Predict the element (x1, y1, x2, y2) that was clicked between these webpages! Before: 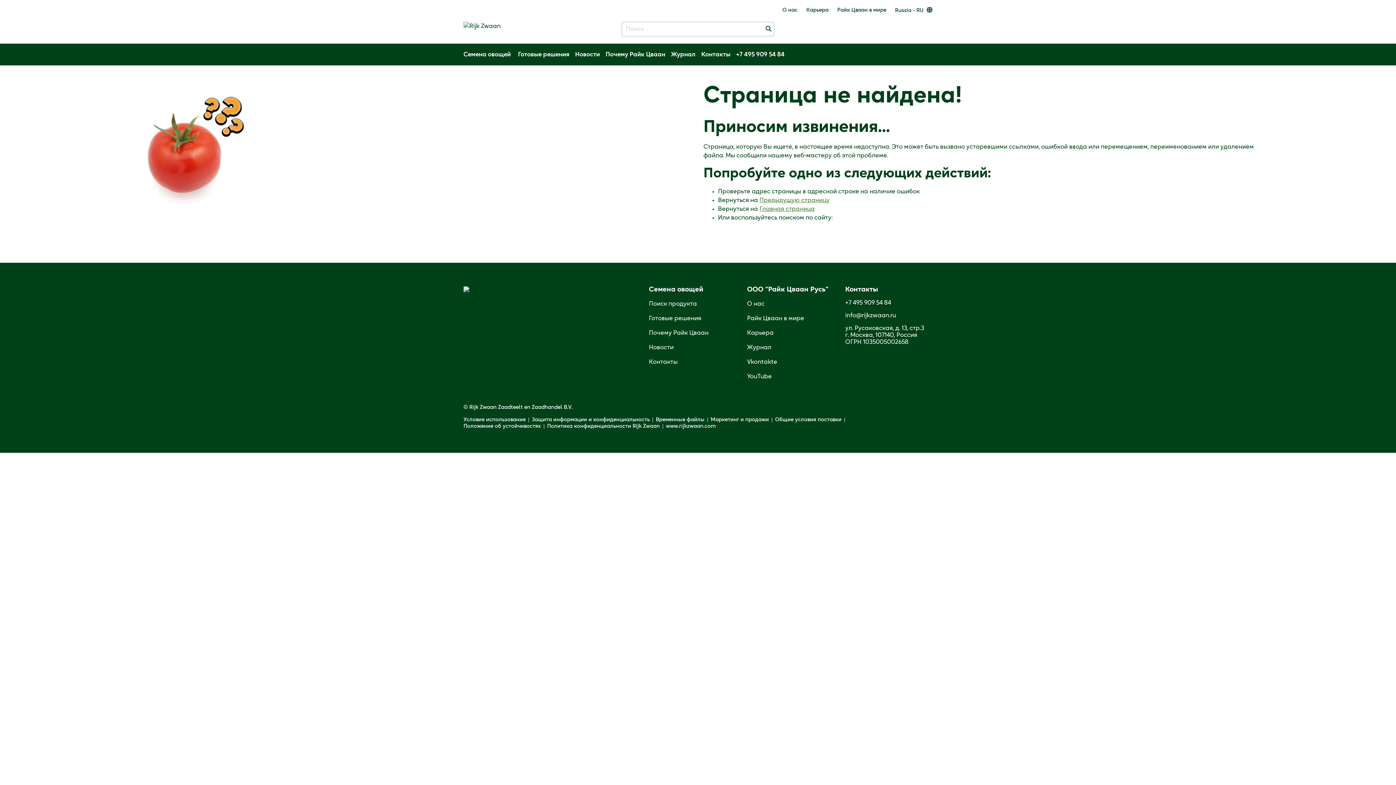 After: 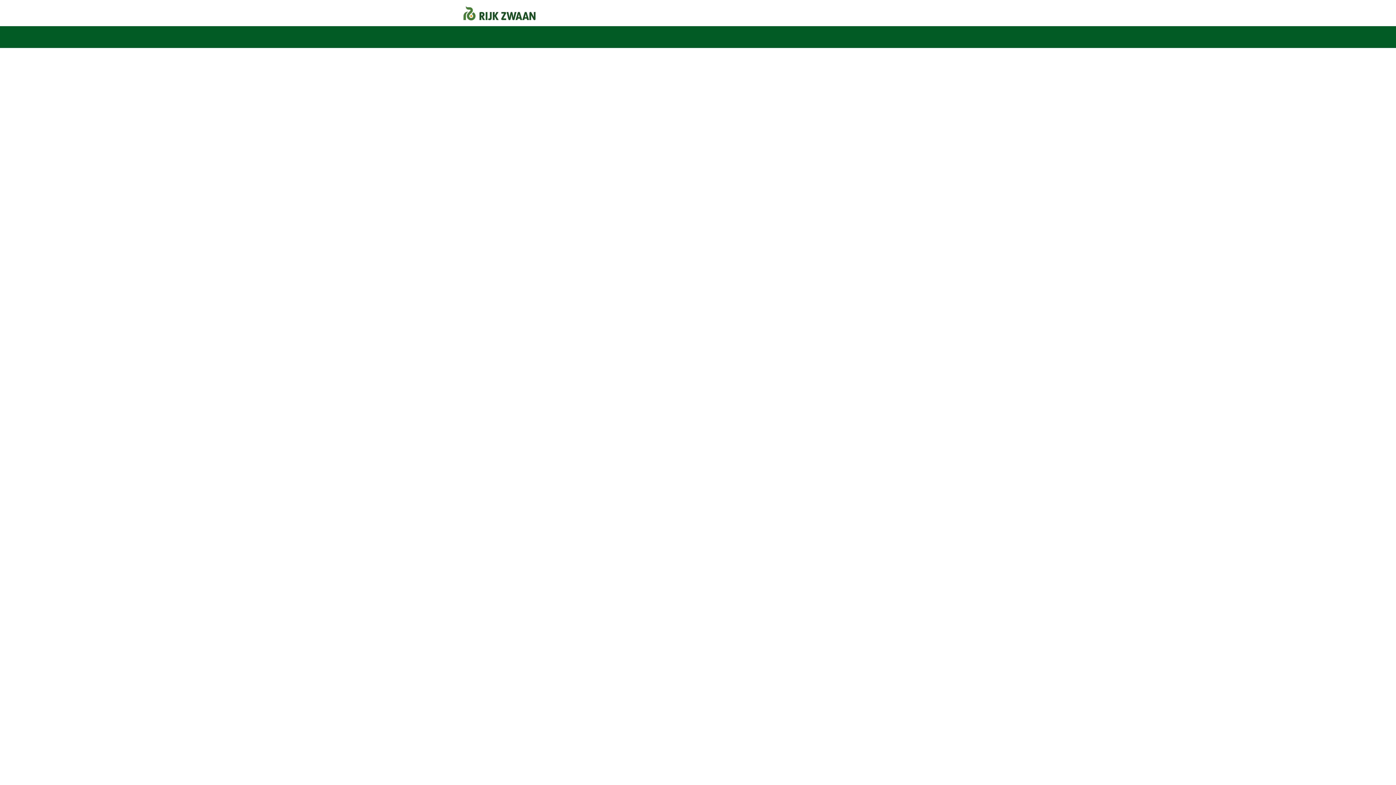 Action: bbox: (782, 7, 797, 12) label: О нас